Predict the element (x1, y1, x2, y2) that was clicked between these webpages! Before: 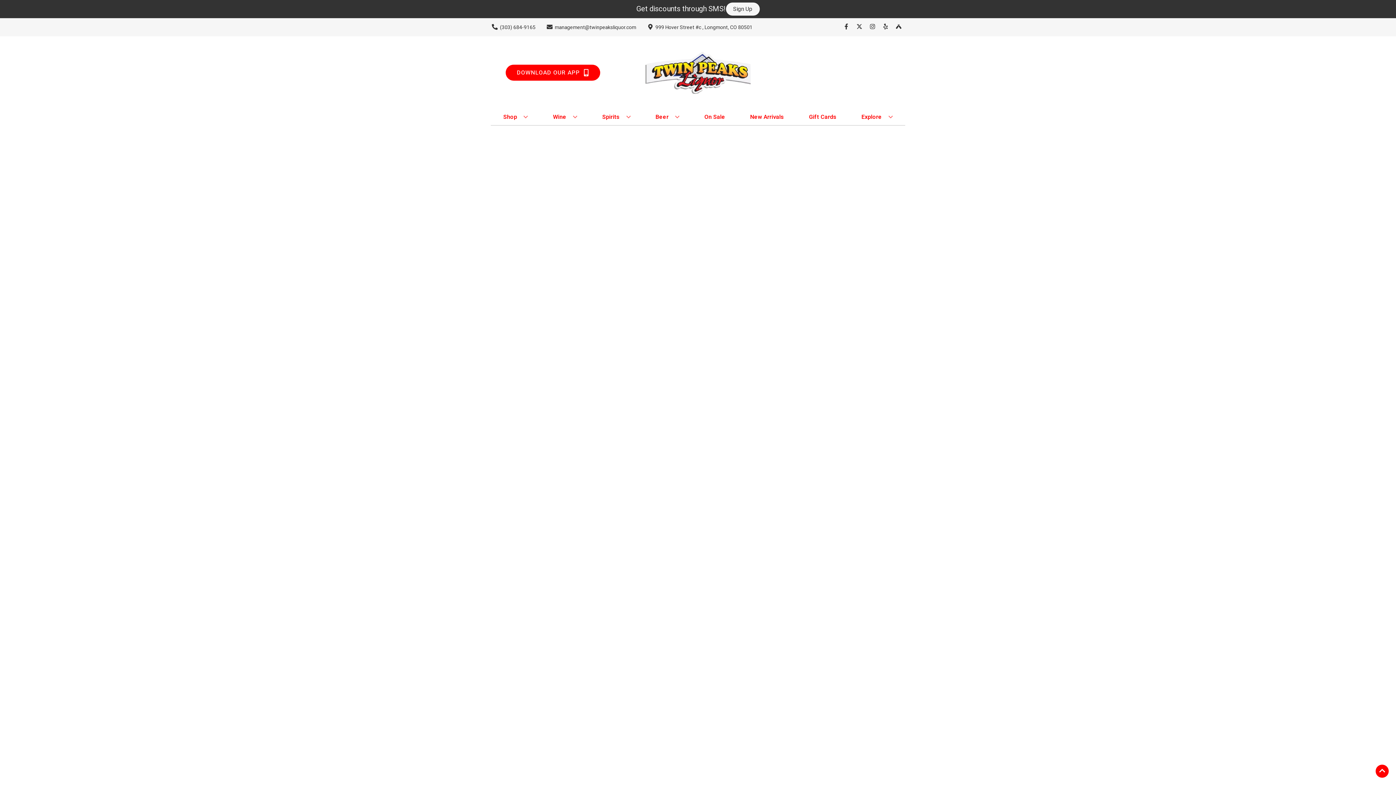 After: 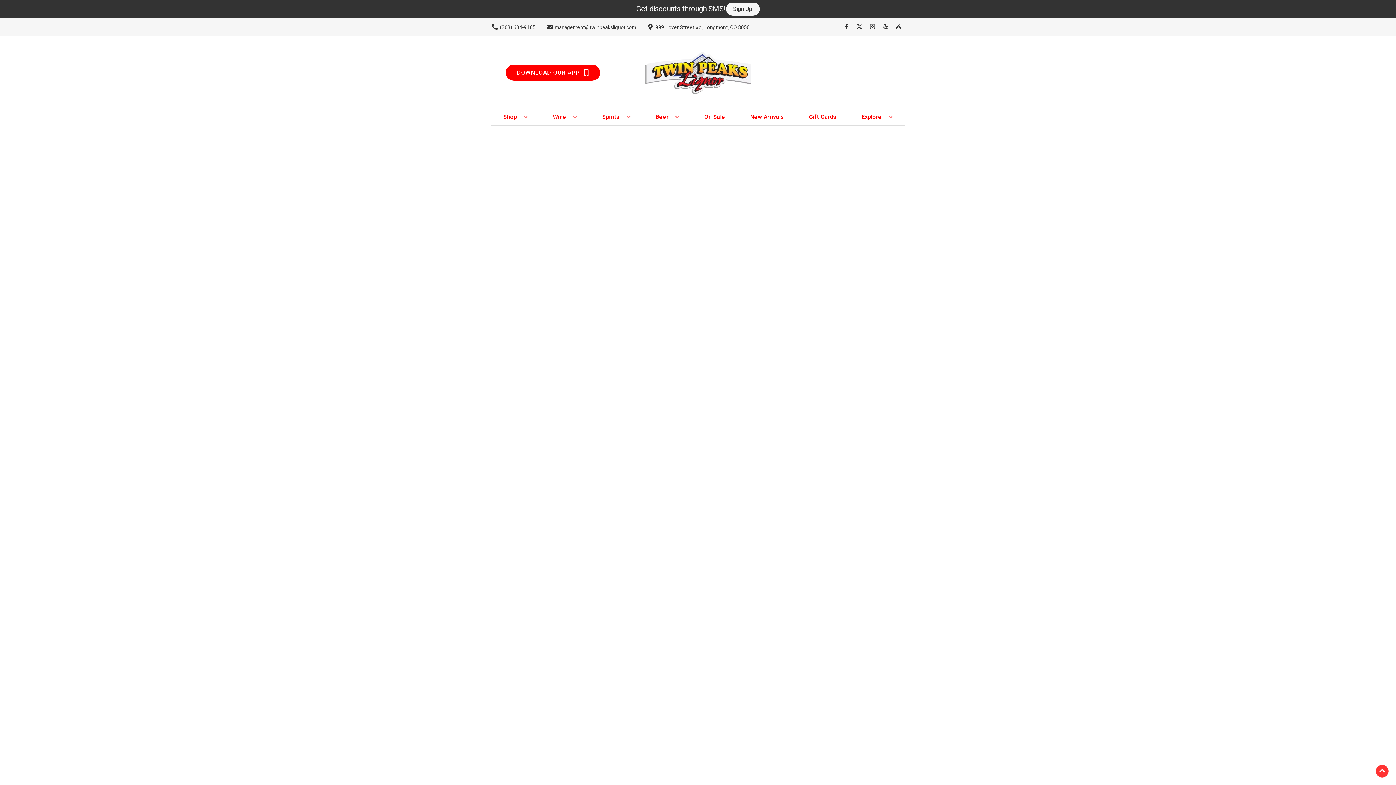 Action: label: Go to top bbox: (1376, 765, 1389, 778)